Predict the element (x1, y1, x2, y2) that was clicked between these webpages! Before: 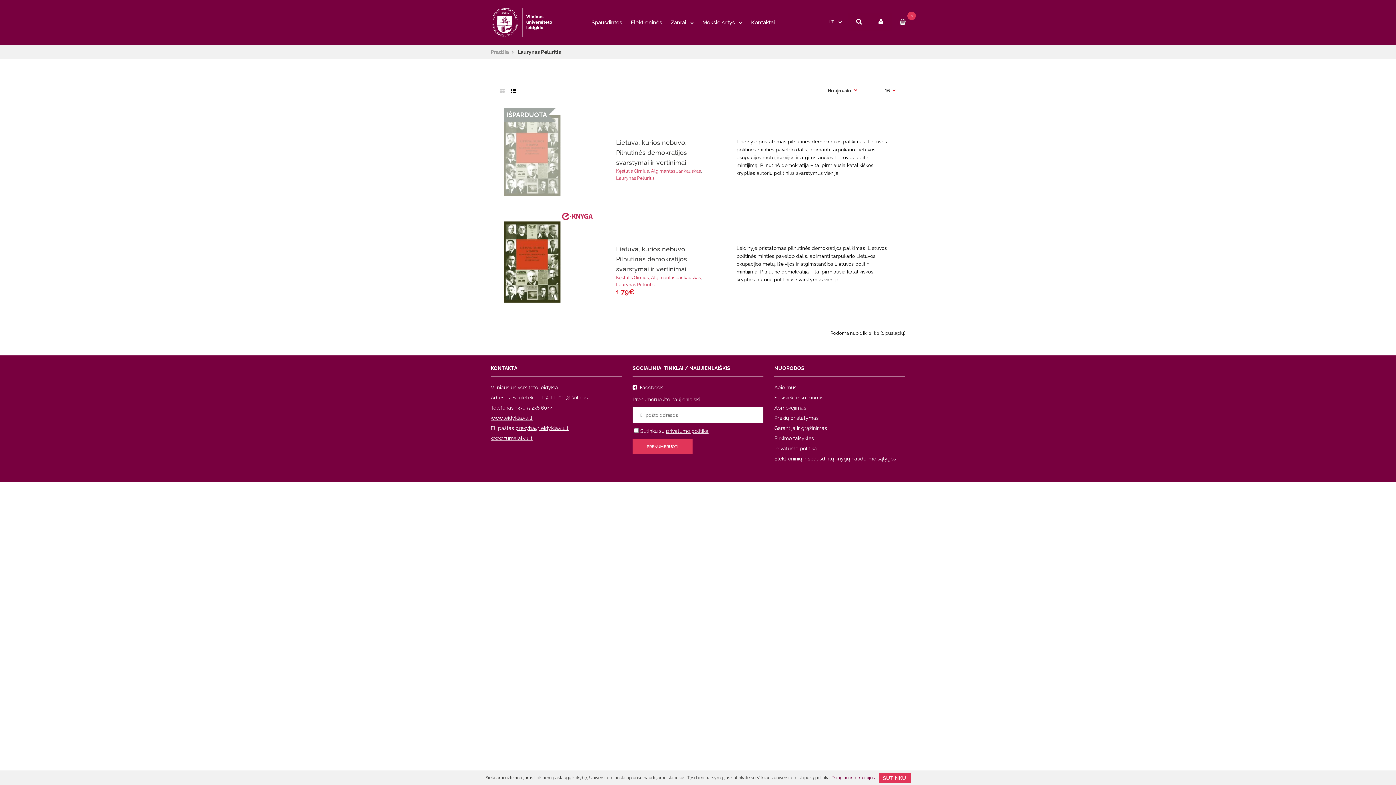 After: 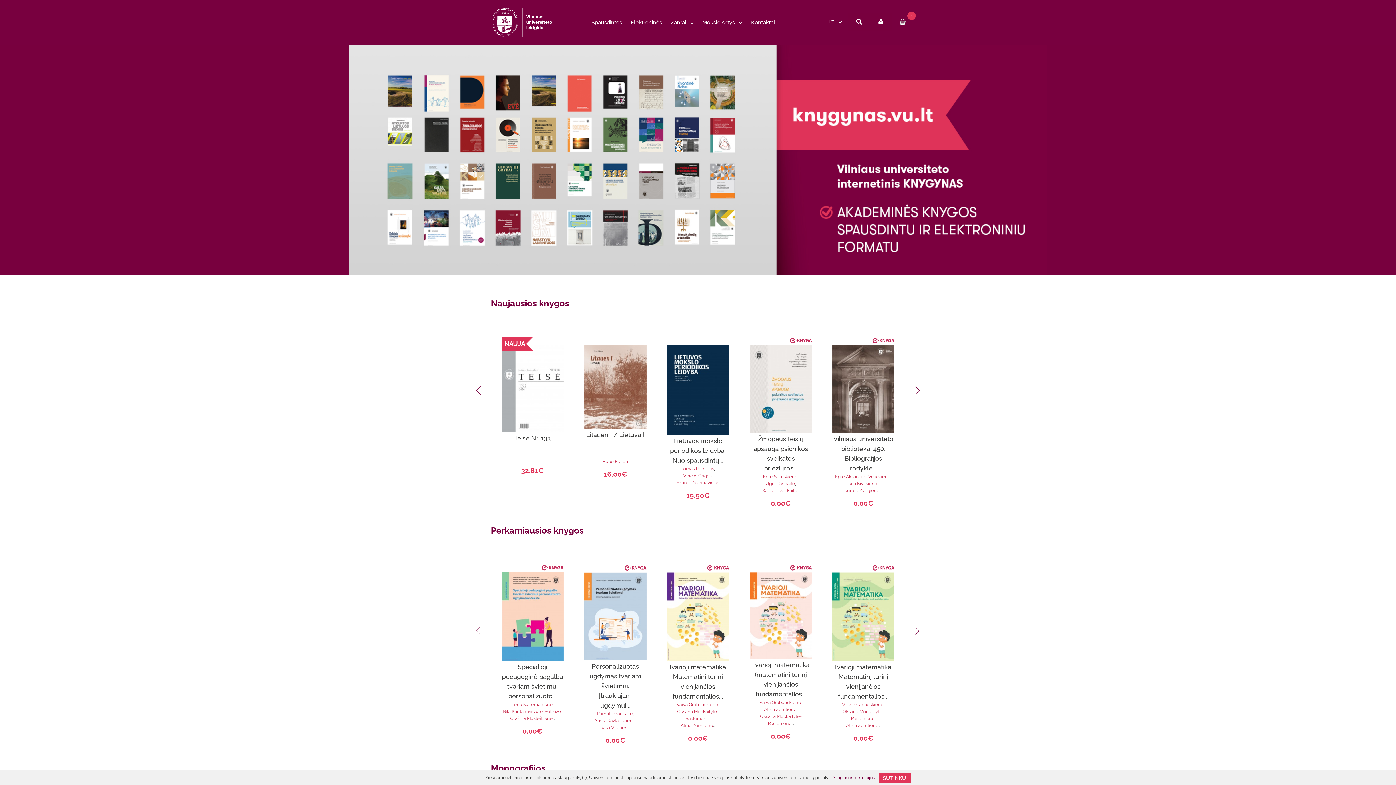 Action: bbox: (490, 36, 552, 41)